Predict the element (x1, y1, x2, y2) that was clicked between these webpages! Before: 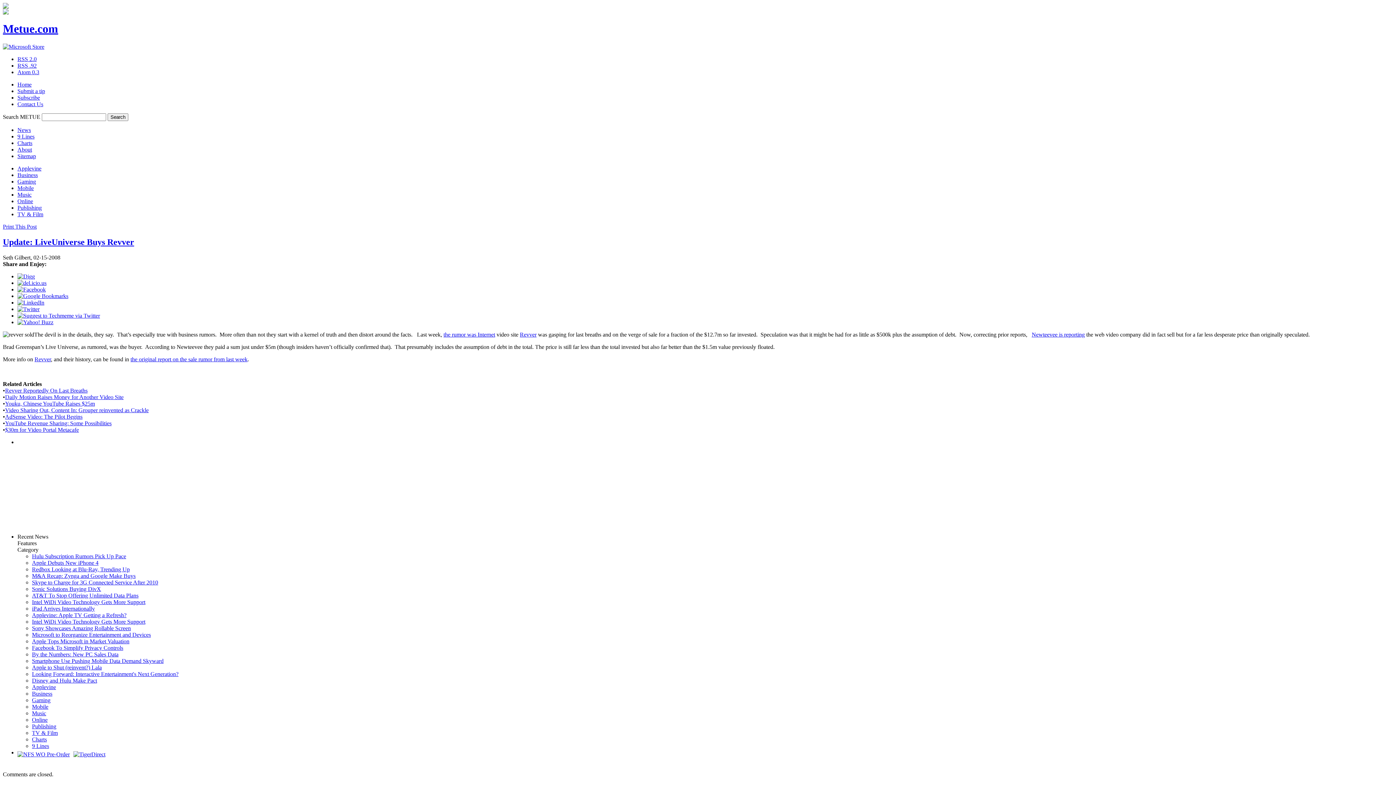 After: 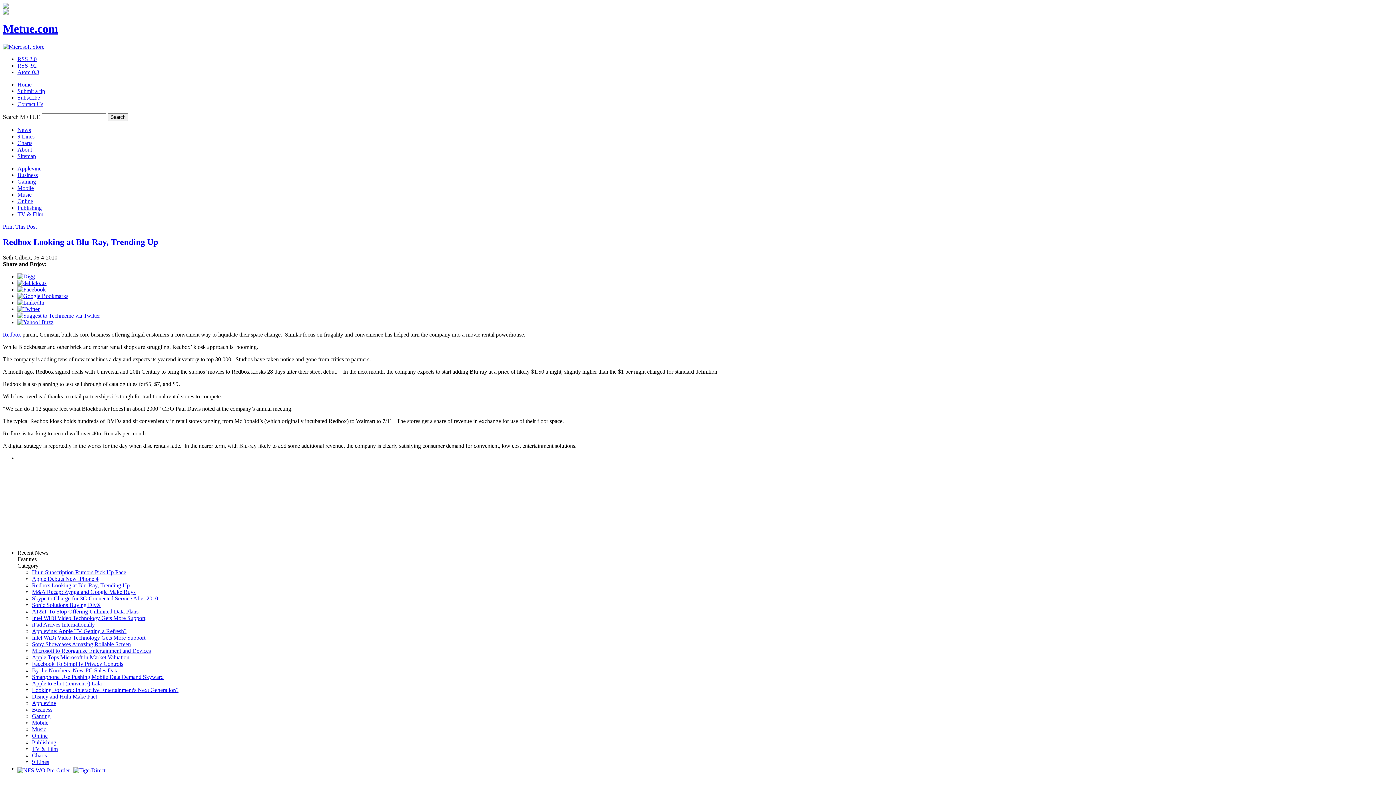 Action: label: Redbox Looking at Blu-Ray, Trending Up bbox: (32, 566, 129, 572)